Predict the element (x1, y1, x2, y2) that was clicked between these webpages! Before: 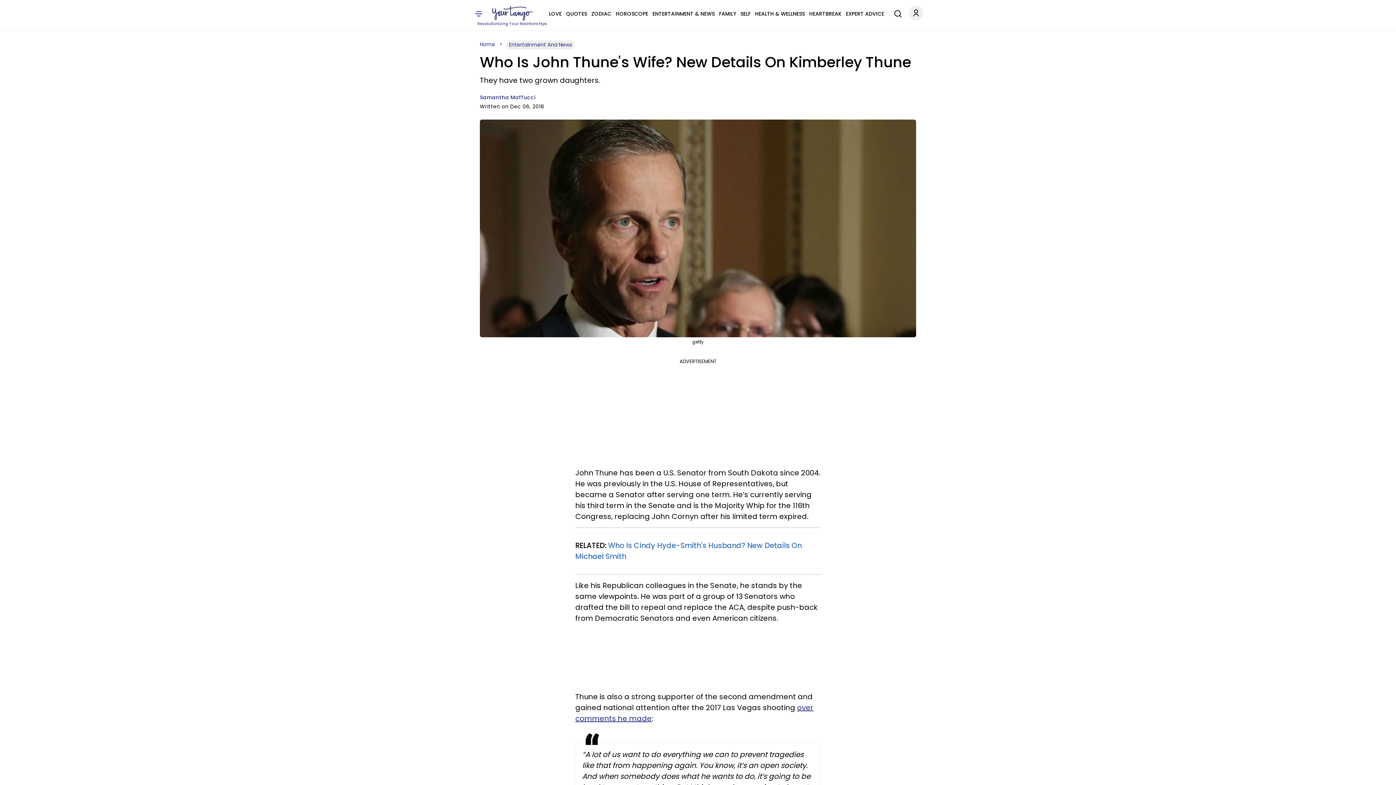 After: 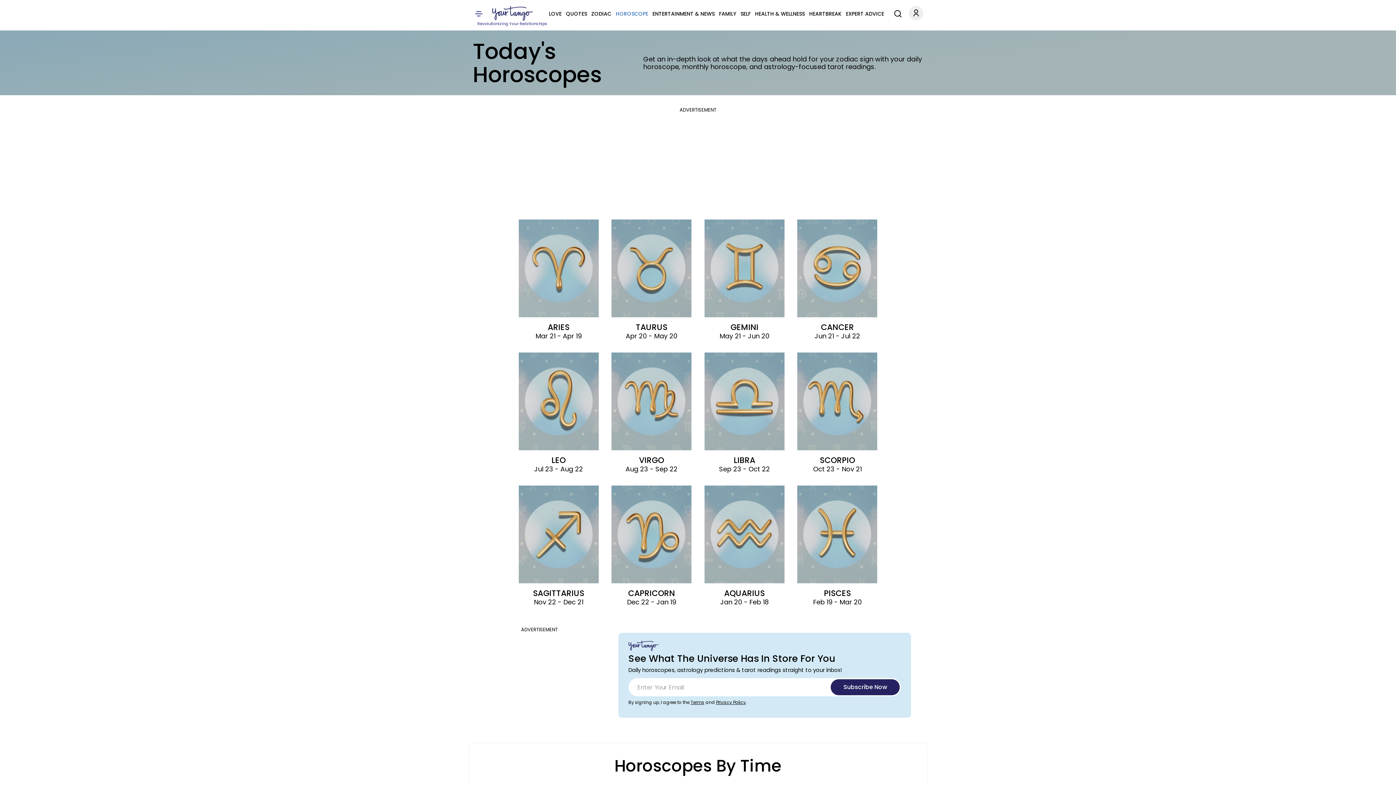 Action: bbox: (615, 9, 648, 18) label: HOROSCOPE